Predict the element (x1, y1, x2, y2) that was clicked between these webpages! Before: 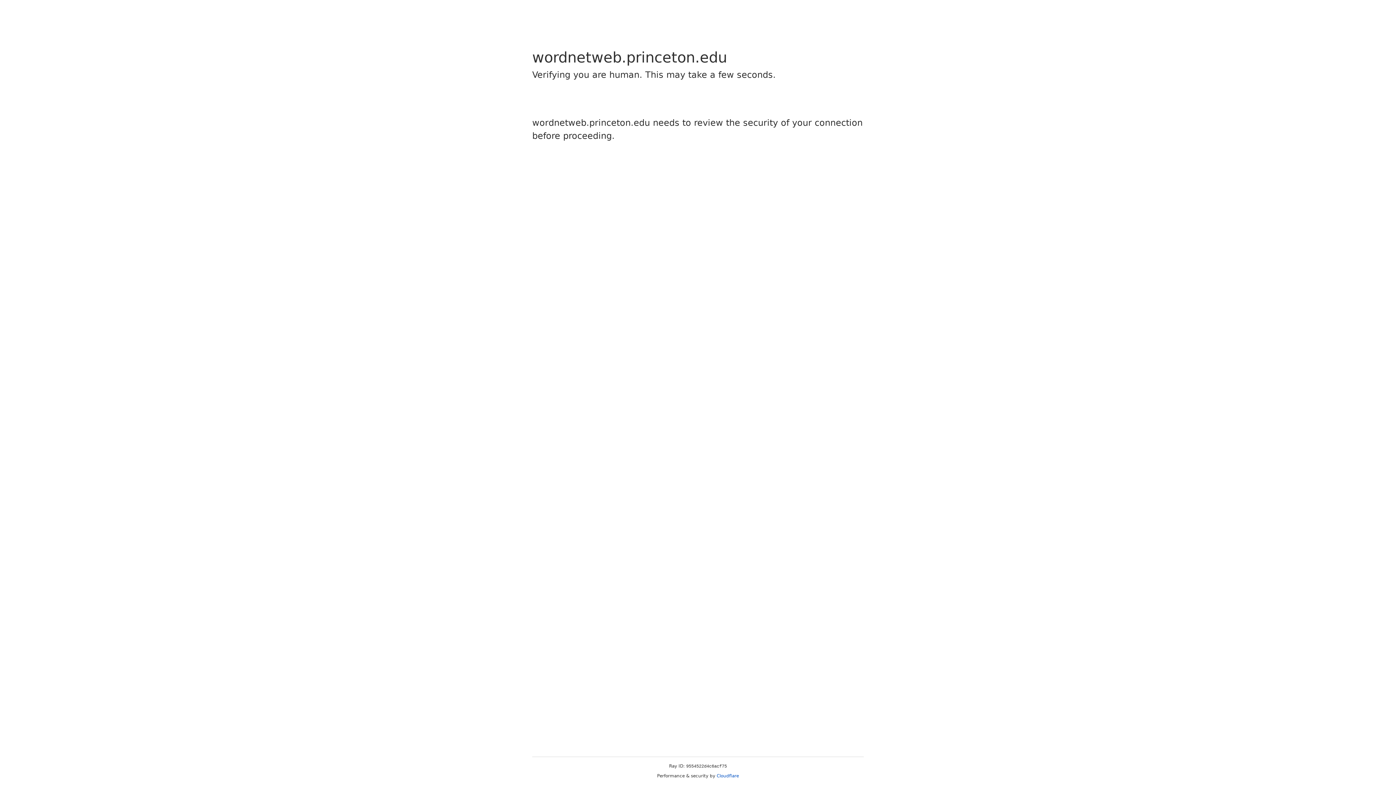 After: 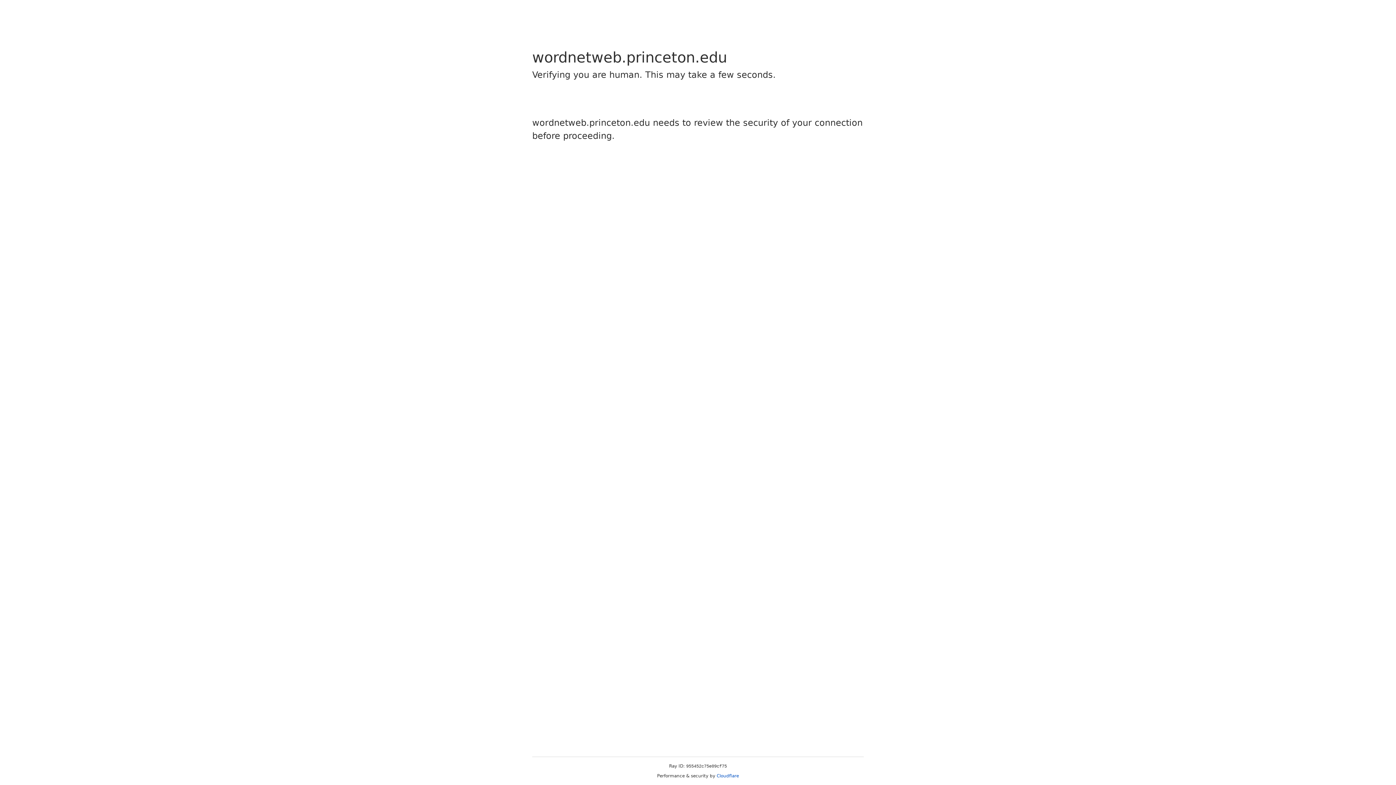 Action: bbox: (716, 773, 739, 778) label: Cloudflare